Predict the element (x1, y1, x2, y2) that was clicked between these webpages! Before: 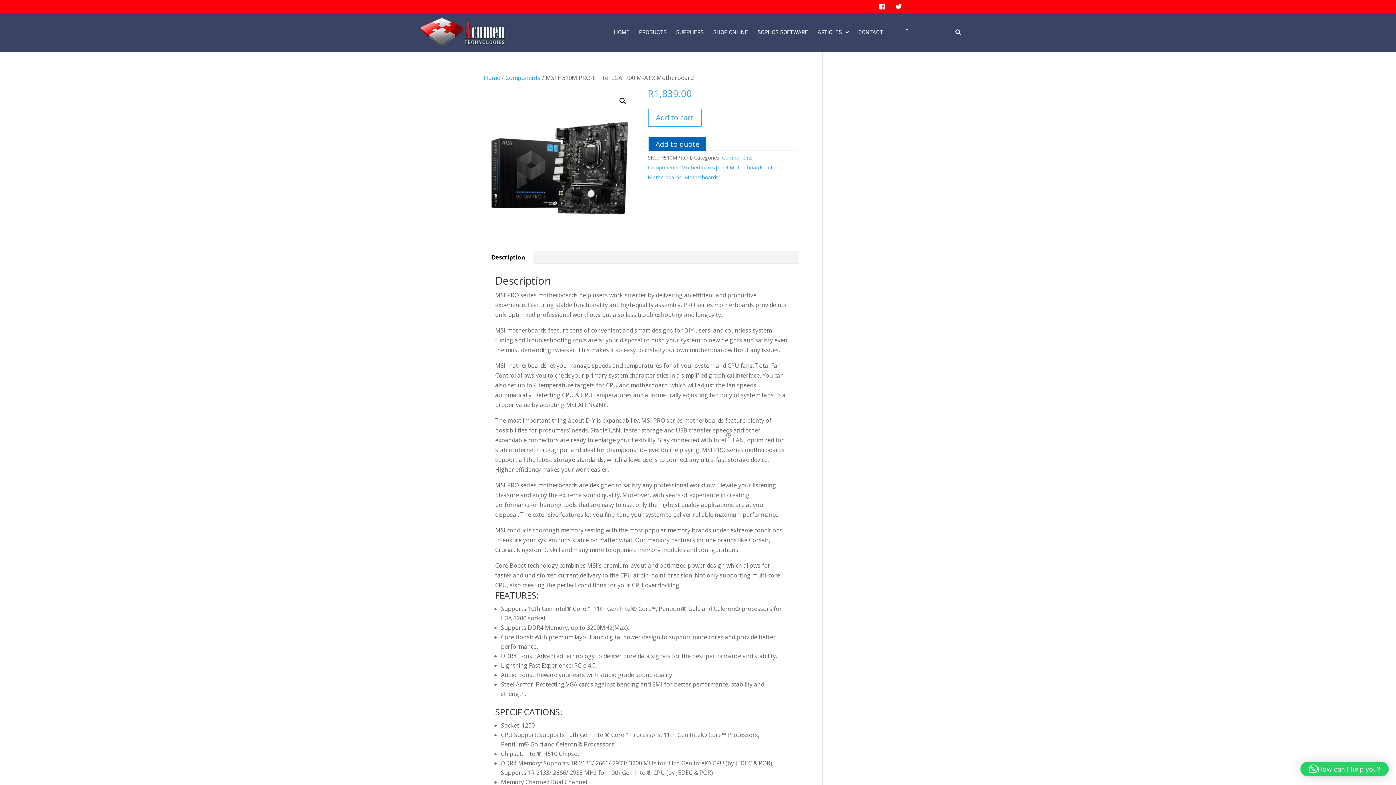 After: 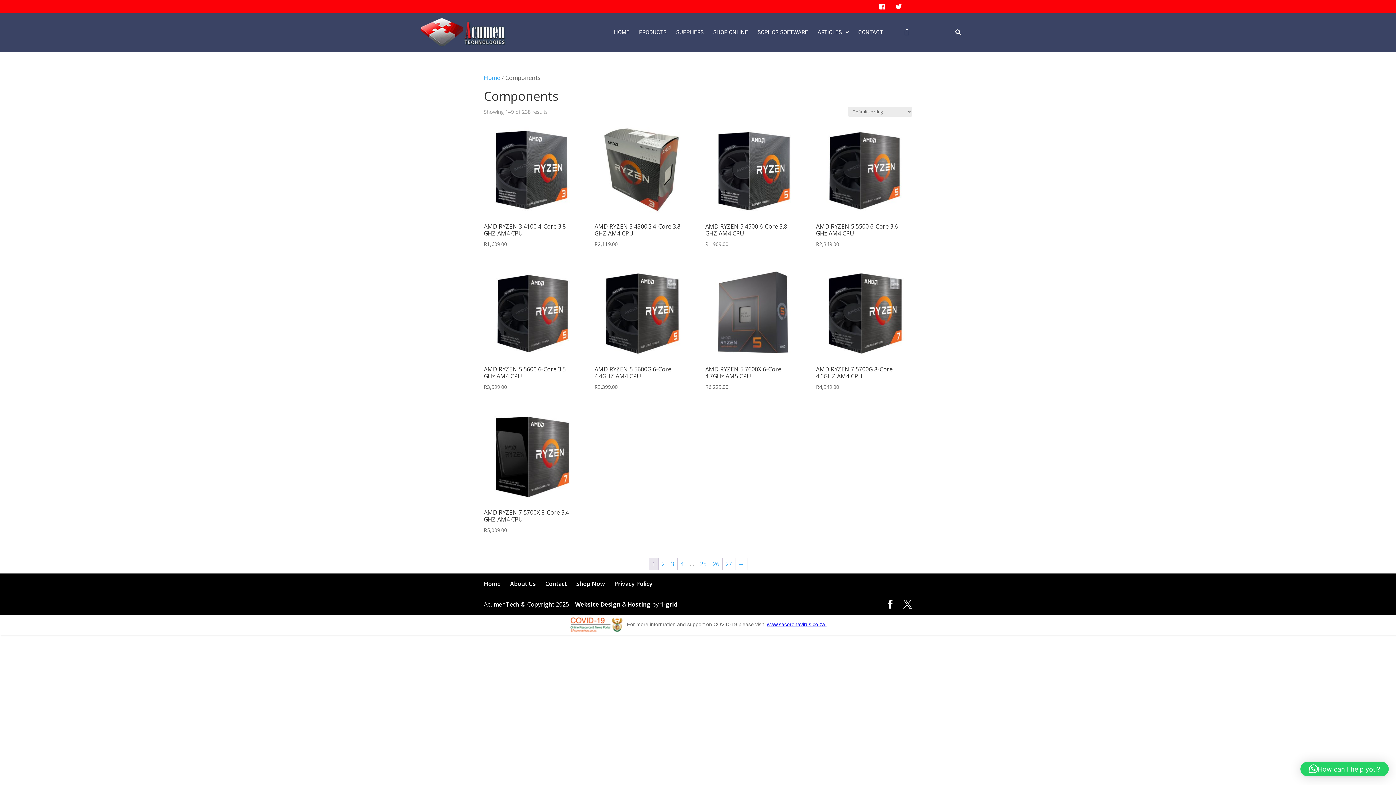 Action: label: Components bbox: (722, 154, 752, 161)